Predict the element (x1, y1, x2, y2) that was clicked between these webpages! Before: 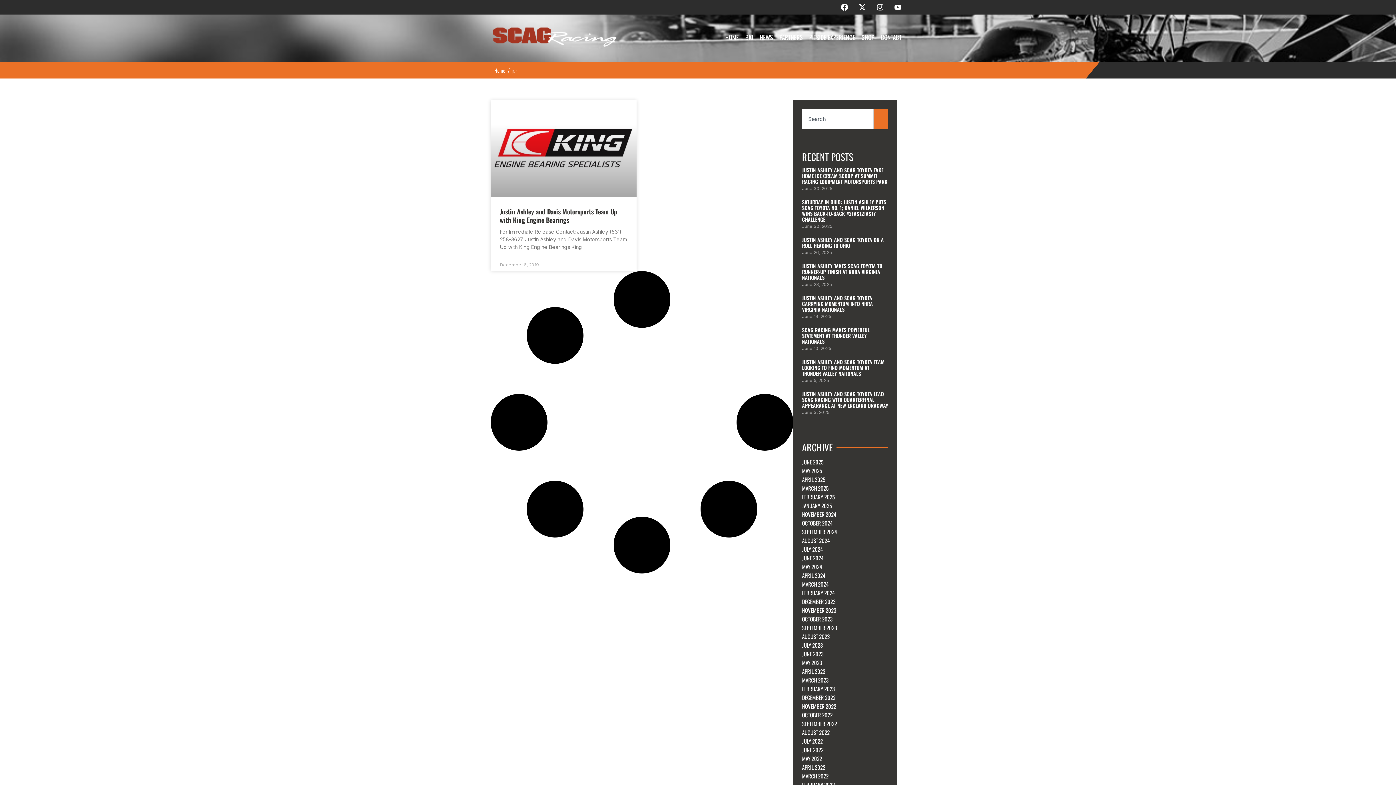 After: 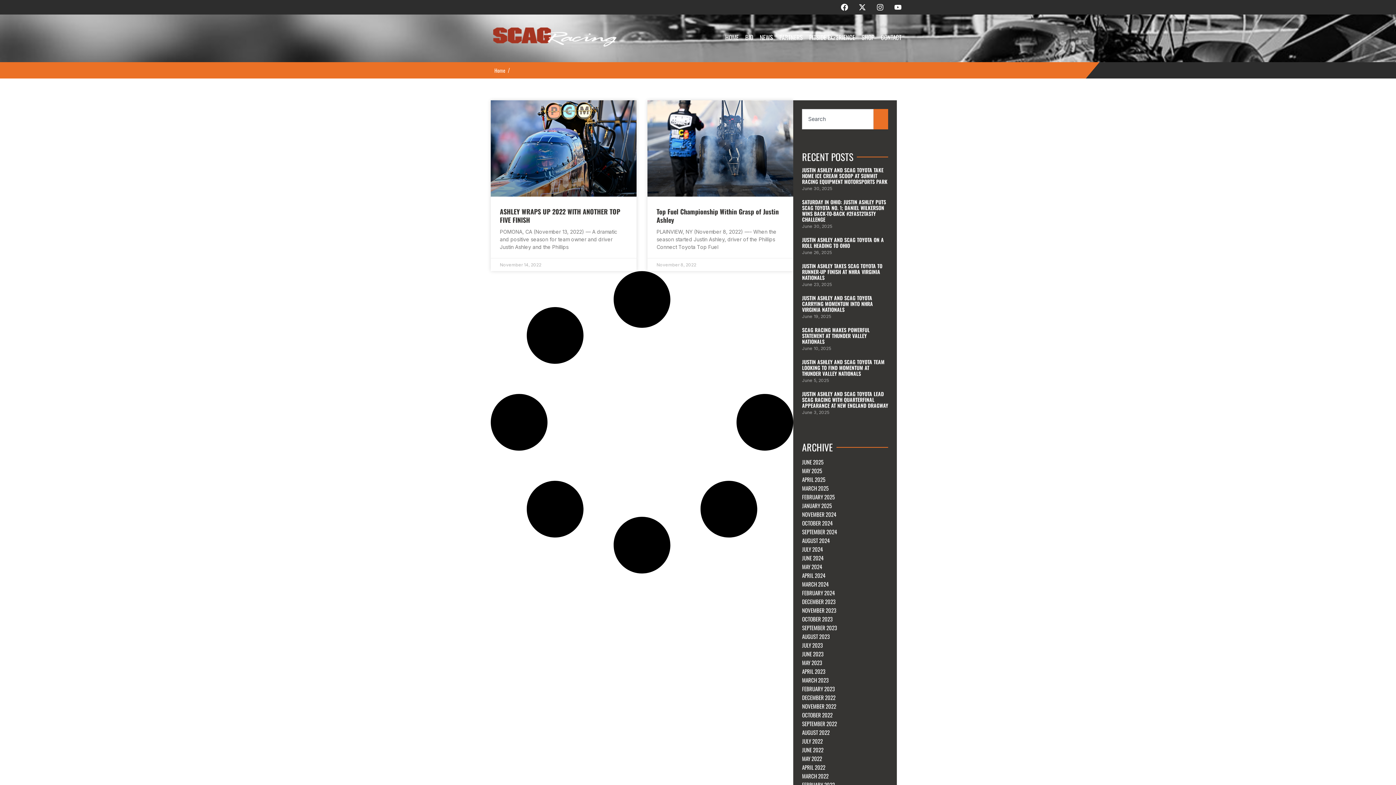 Action: bbox: (802, 702, 836, 710) label: NOVEMBER 2022